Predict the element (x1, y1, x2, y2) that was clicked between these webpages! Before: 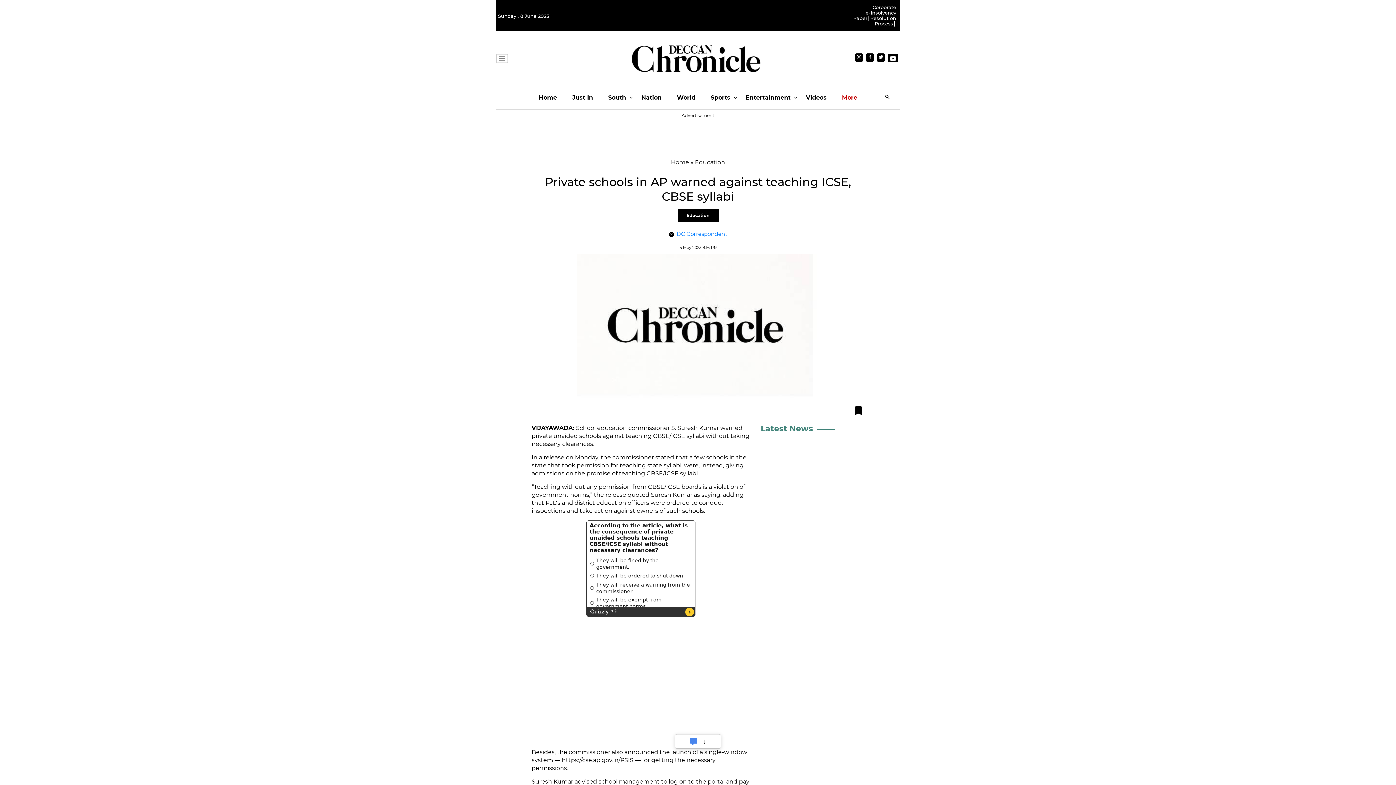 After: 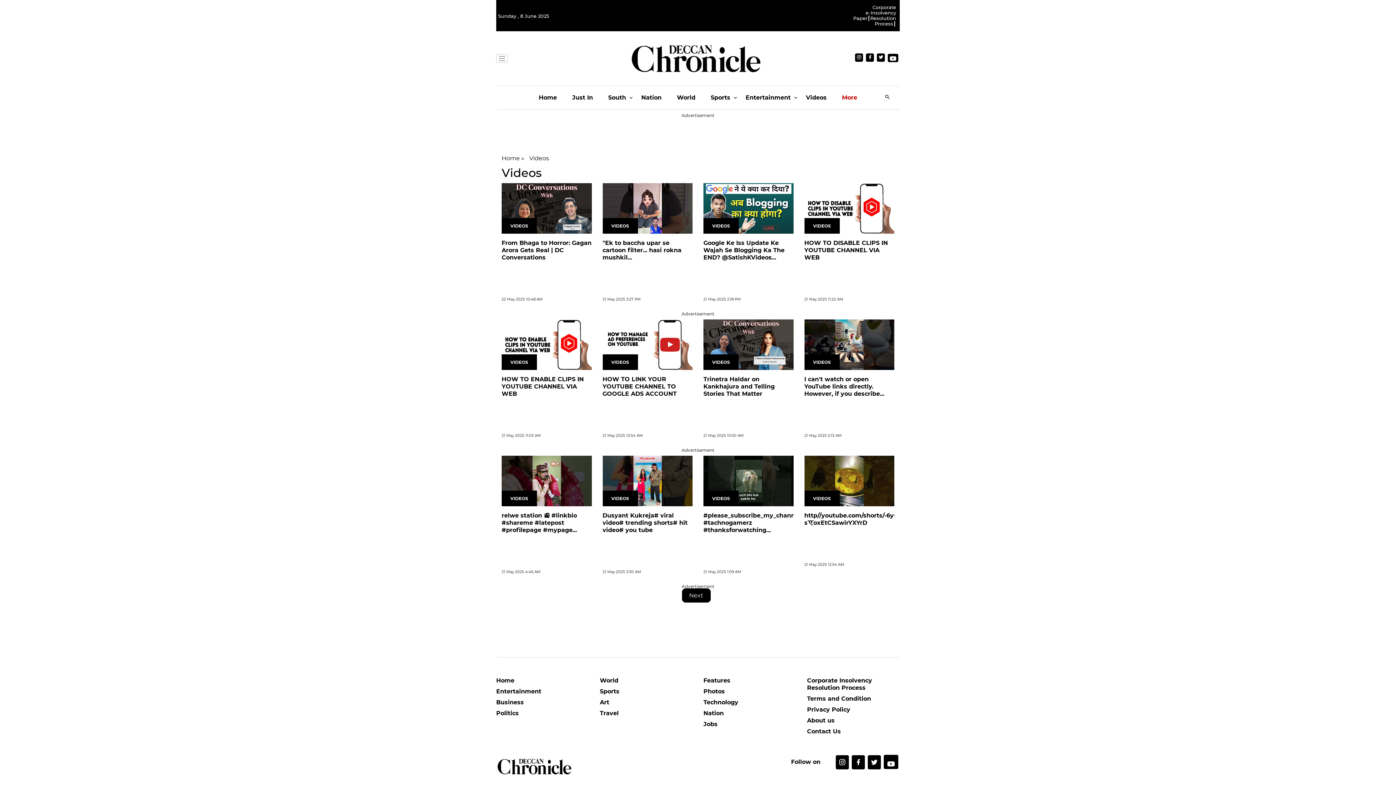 Action: label: Videos bbox: (806, 86, 826, 109)